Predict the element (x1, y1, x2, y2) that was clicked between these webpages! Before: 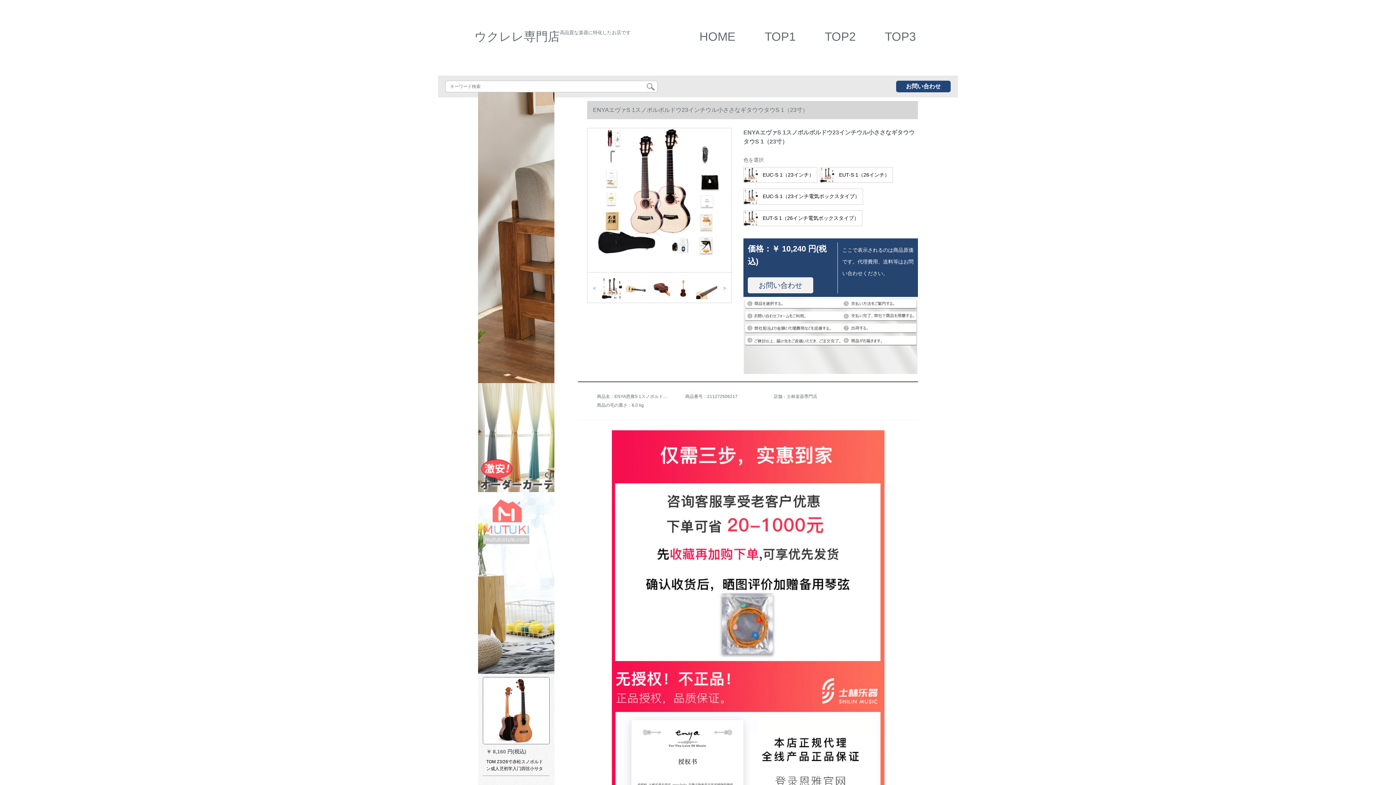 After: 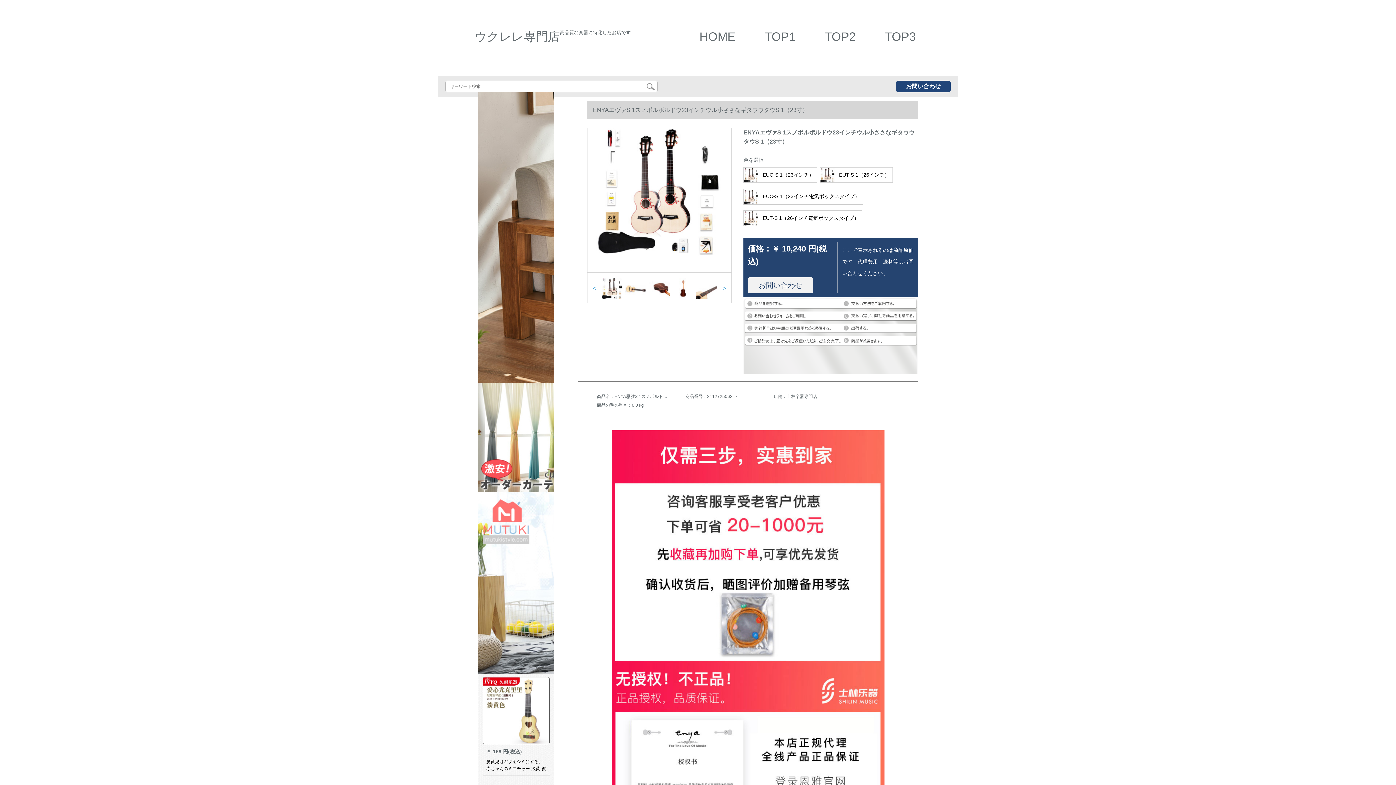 Action: bbox: (743, 210, 862, 226) label:  EUT-S 1（26インチ電気ボックスタイプ）